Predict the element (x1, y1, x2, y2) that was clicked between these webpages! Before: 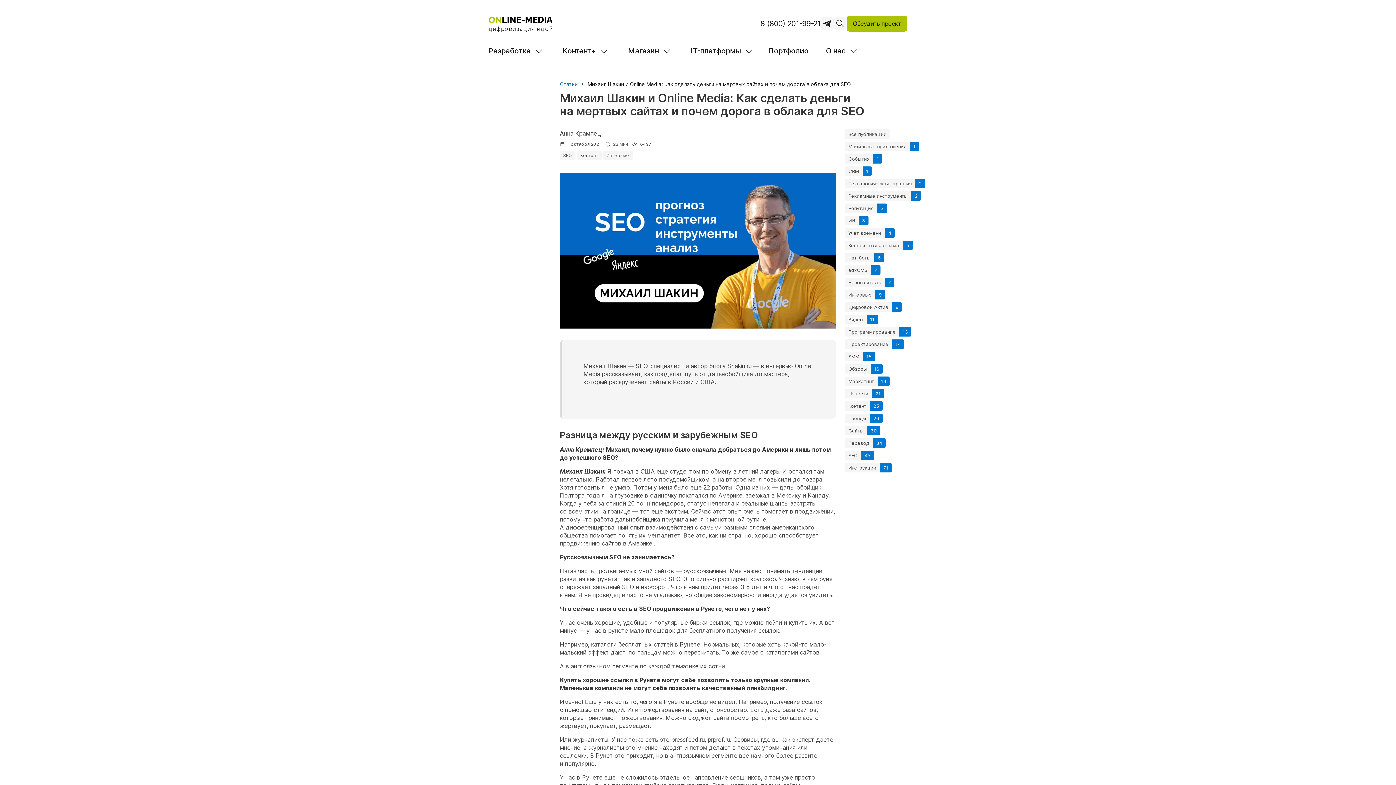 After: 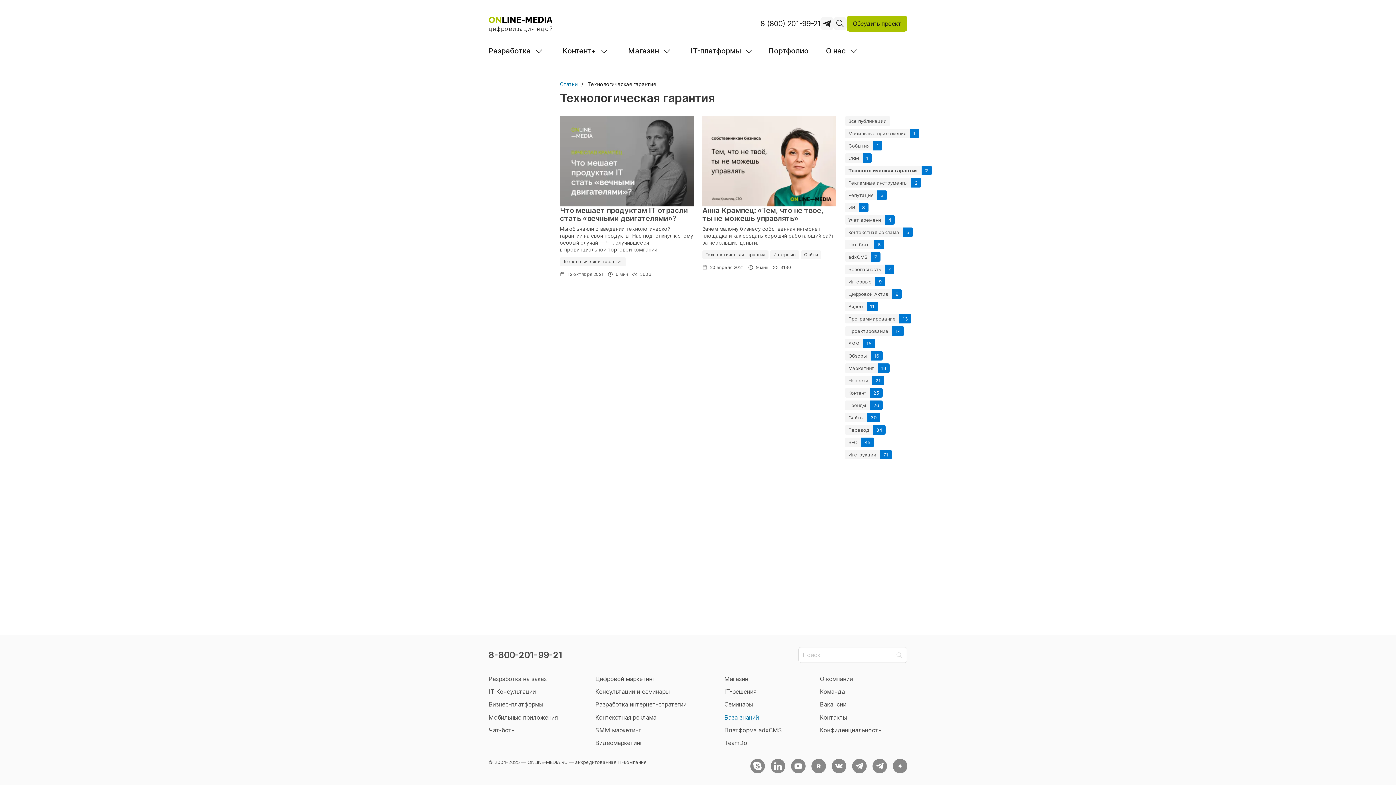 Action: bbox: (845, 178, 915, 188) label: Технологическая гарантия